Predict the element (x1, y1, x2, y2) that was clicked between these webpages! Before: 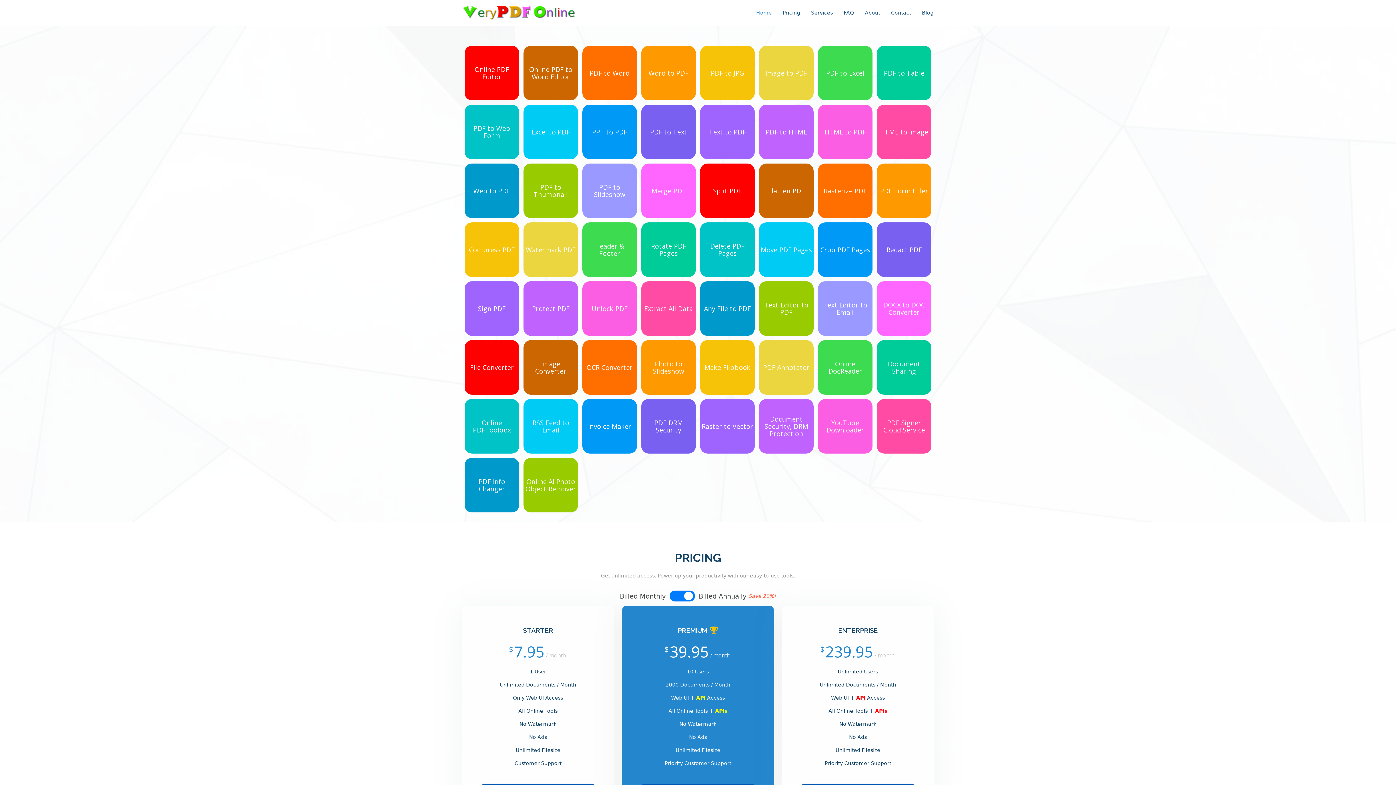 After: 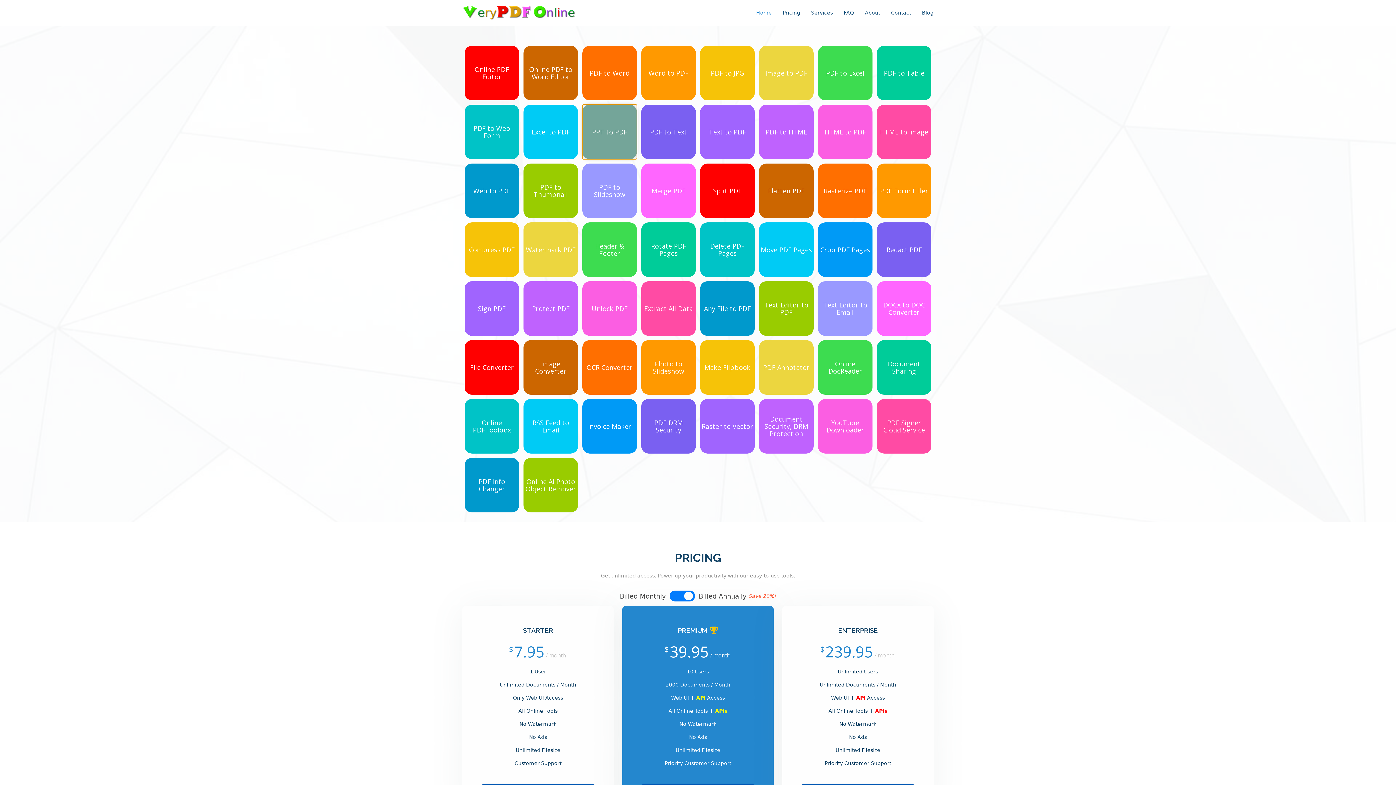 Action: bbox: (582, 104, 637, 159) label: PPT to PDF